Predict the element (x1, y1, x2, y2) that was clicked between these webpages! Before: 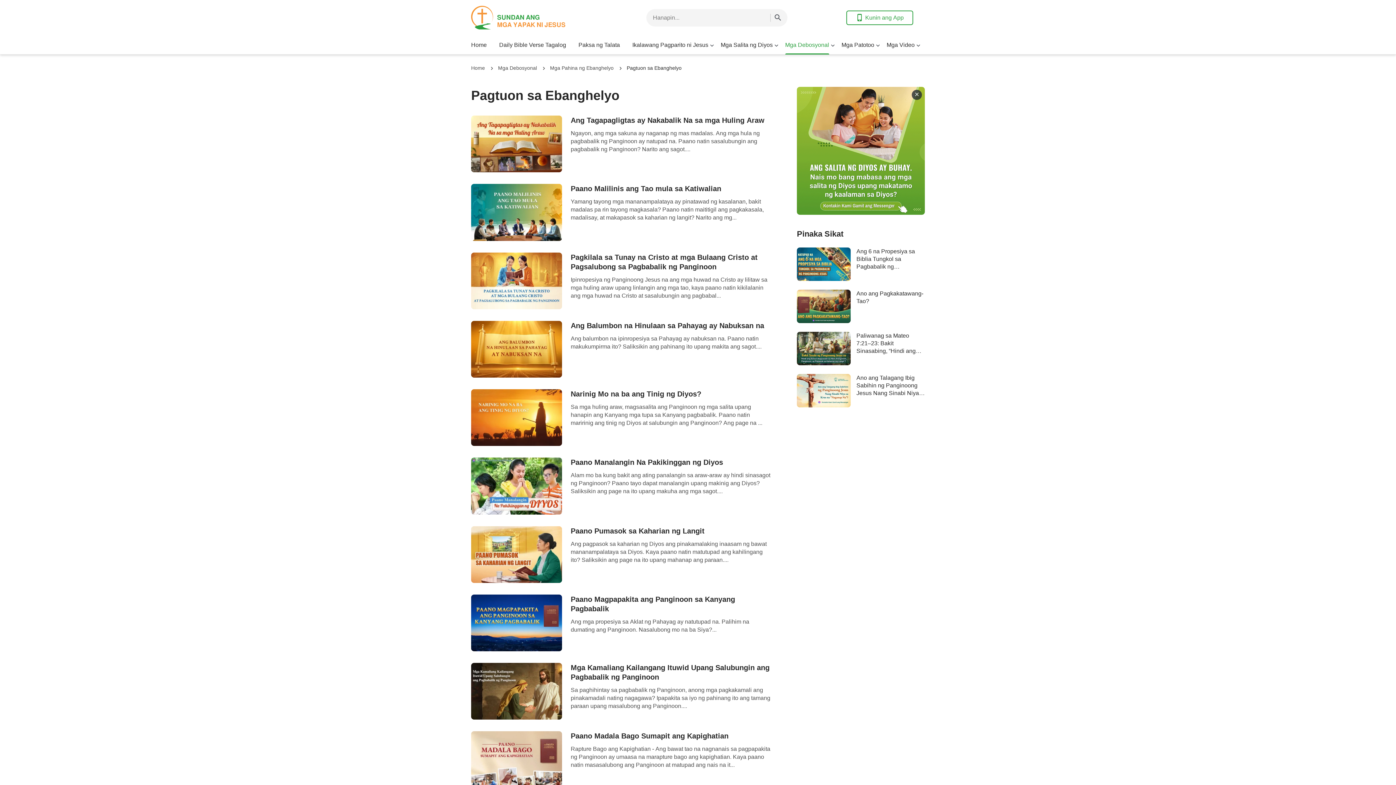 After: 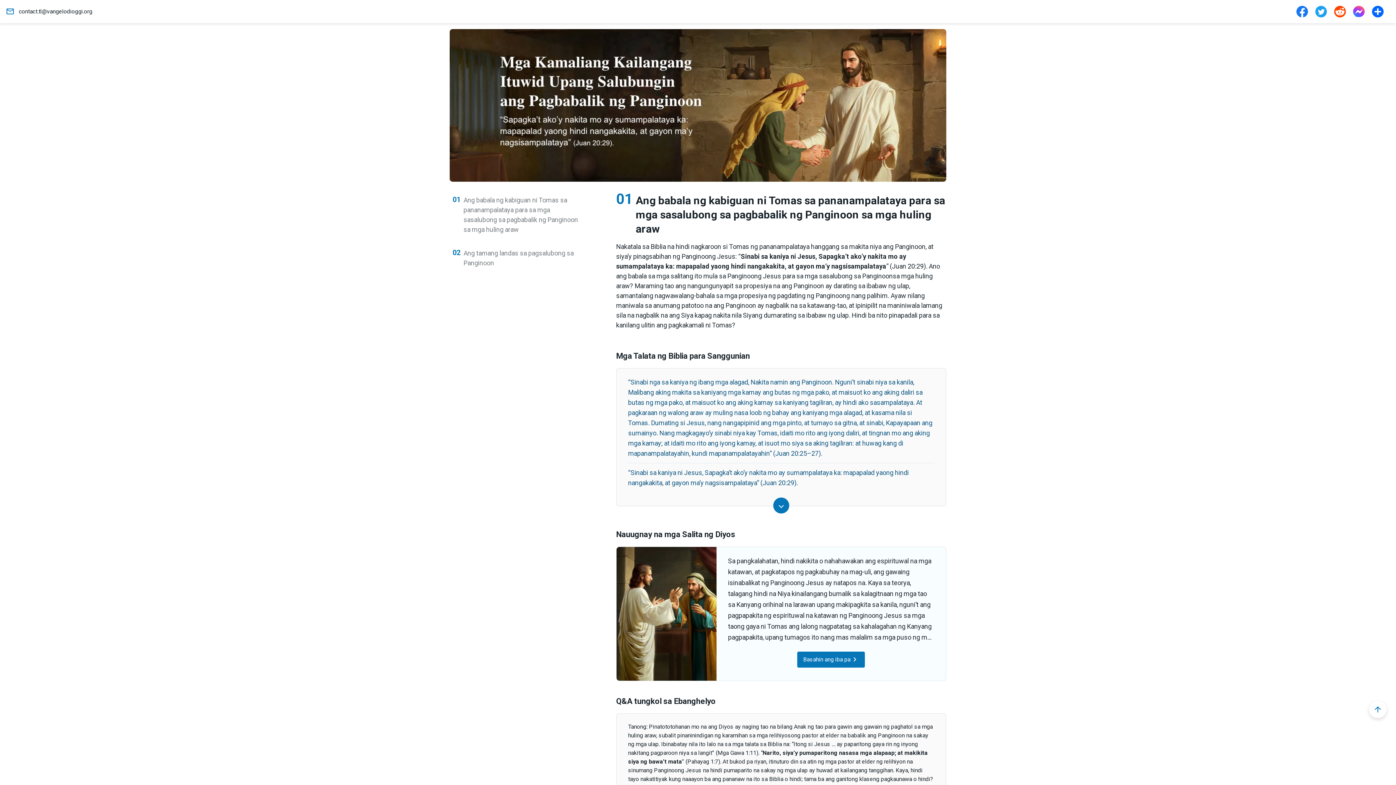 Action: bbox: (471, 663, 562, 720)